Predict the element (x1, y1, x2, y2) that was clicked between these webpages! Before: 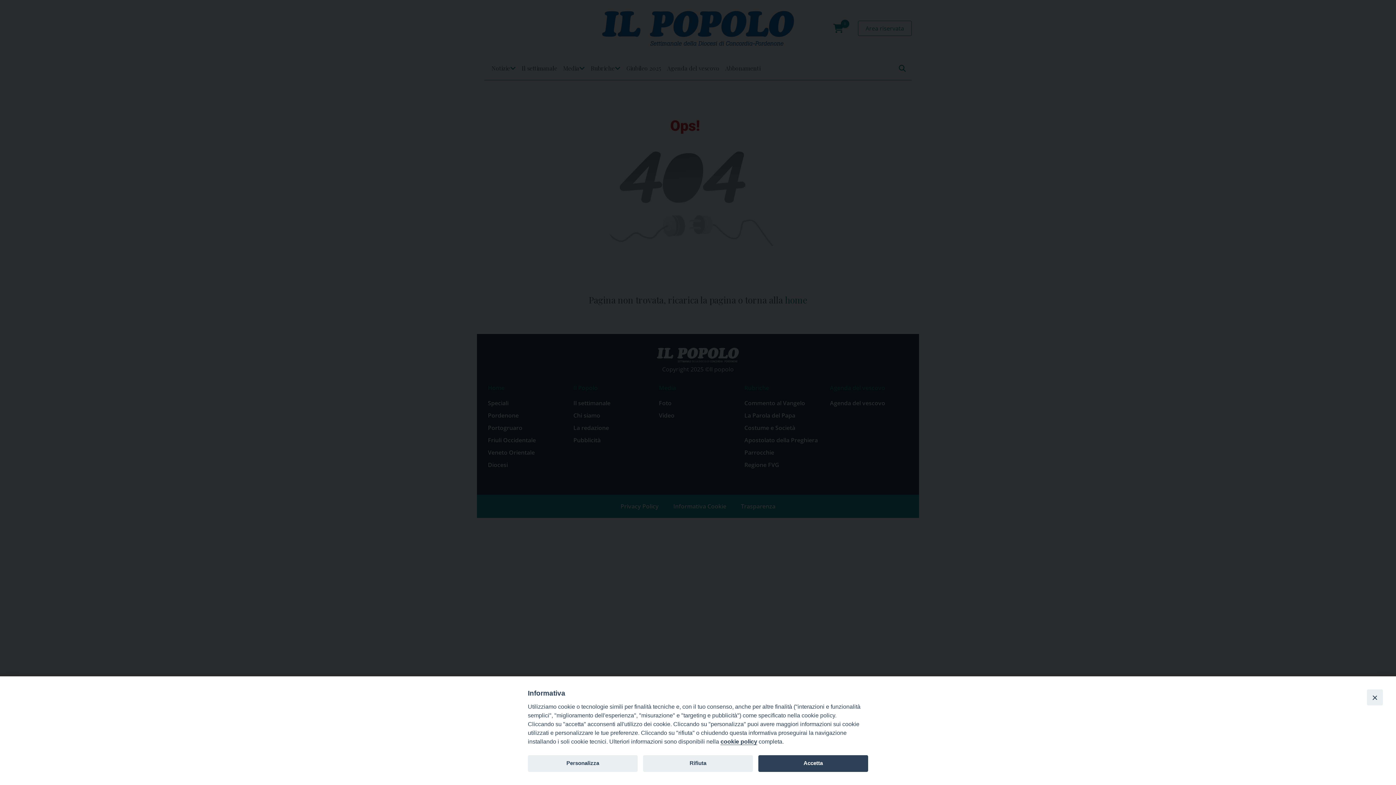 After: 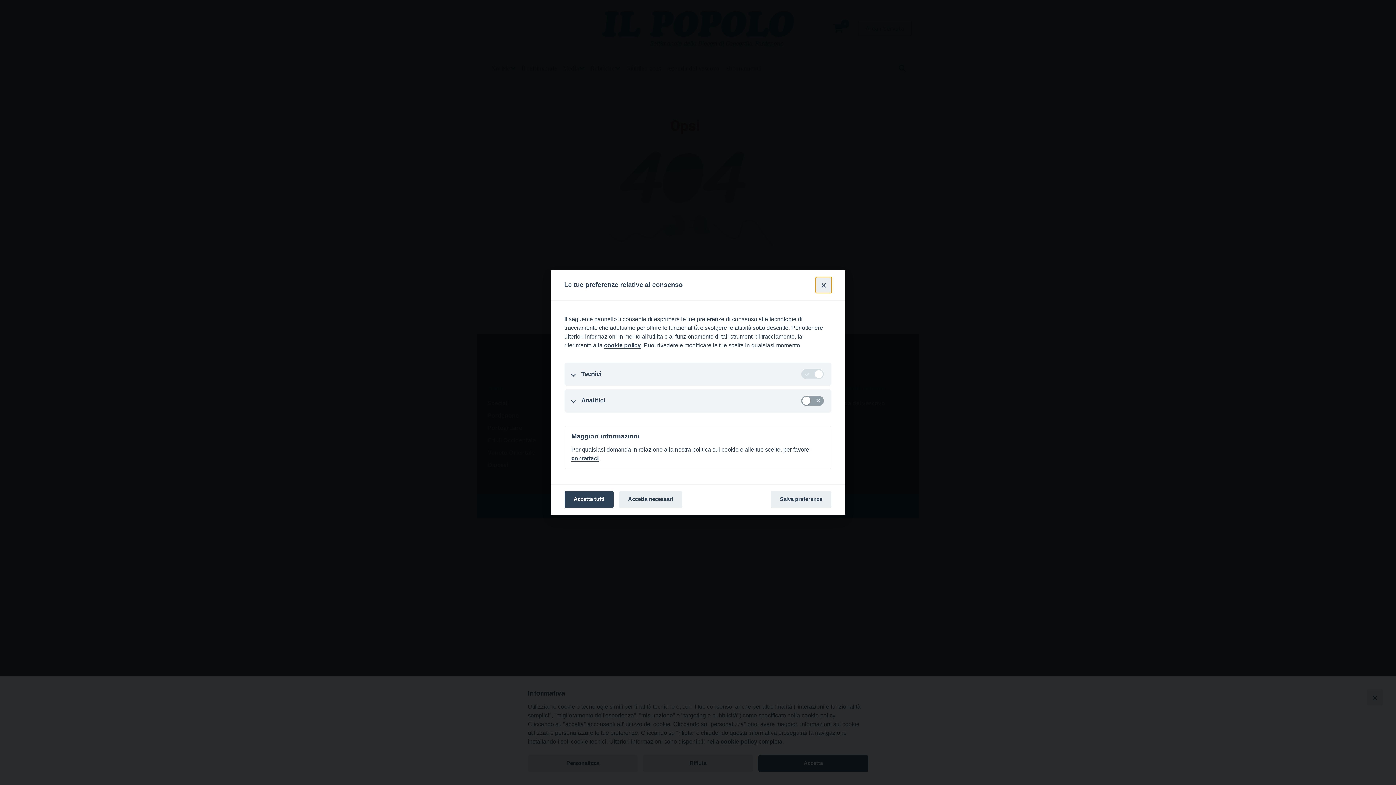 Action: bbox: (528, 755, 637, 772) label: Personalizza